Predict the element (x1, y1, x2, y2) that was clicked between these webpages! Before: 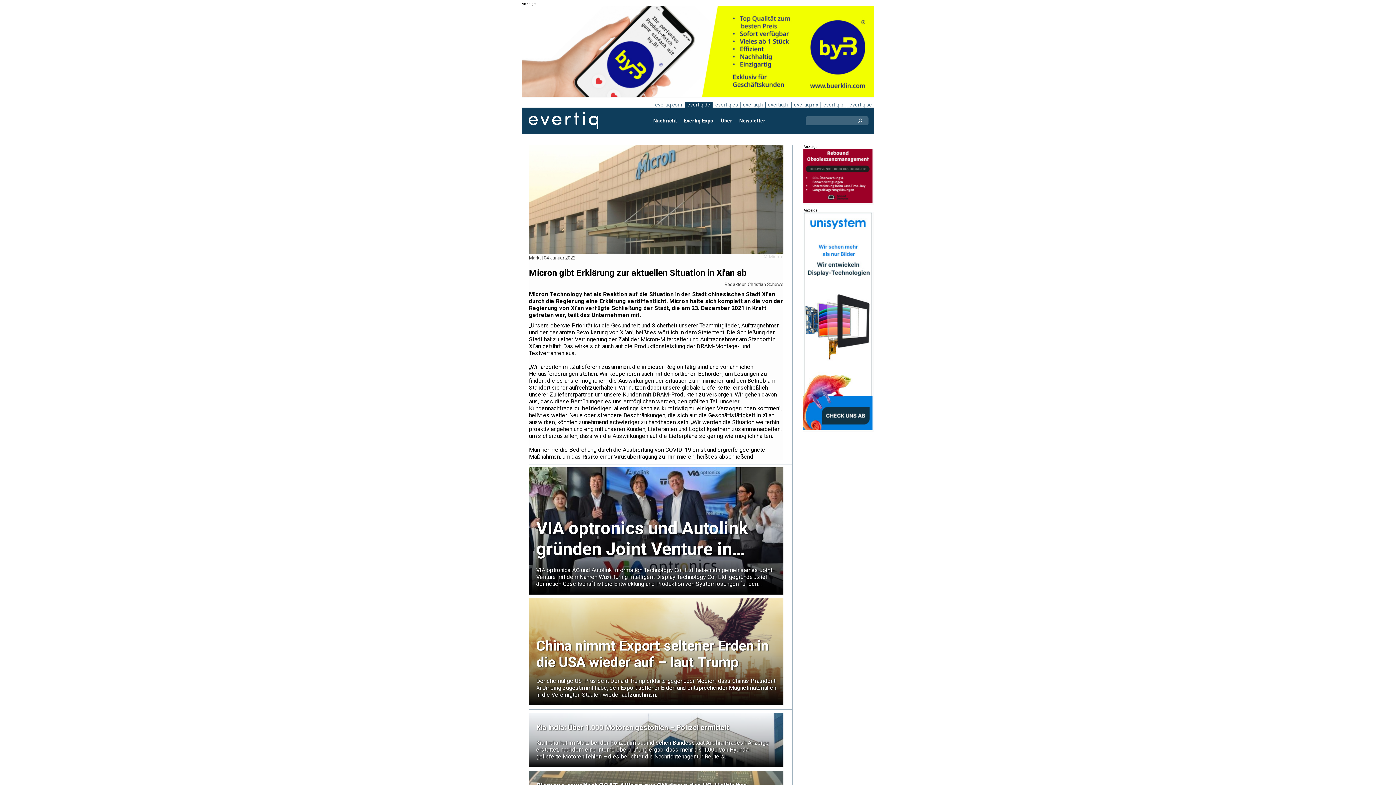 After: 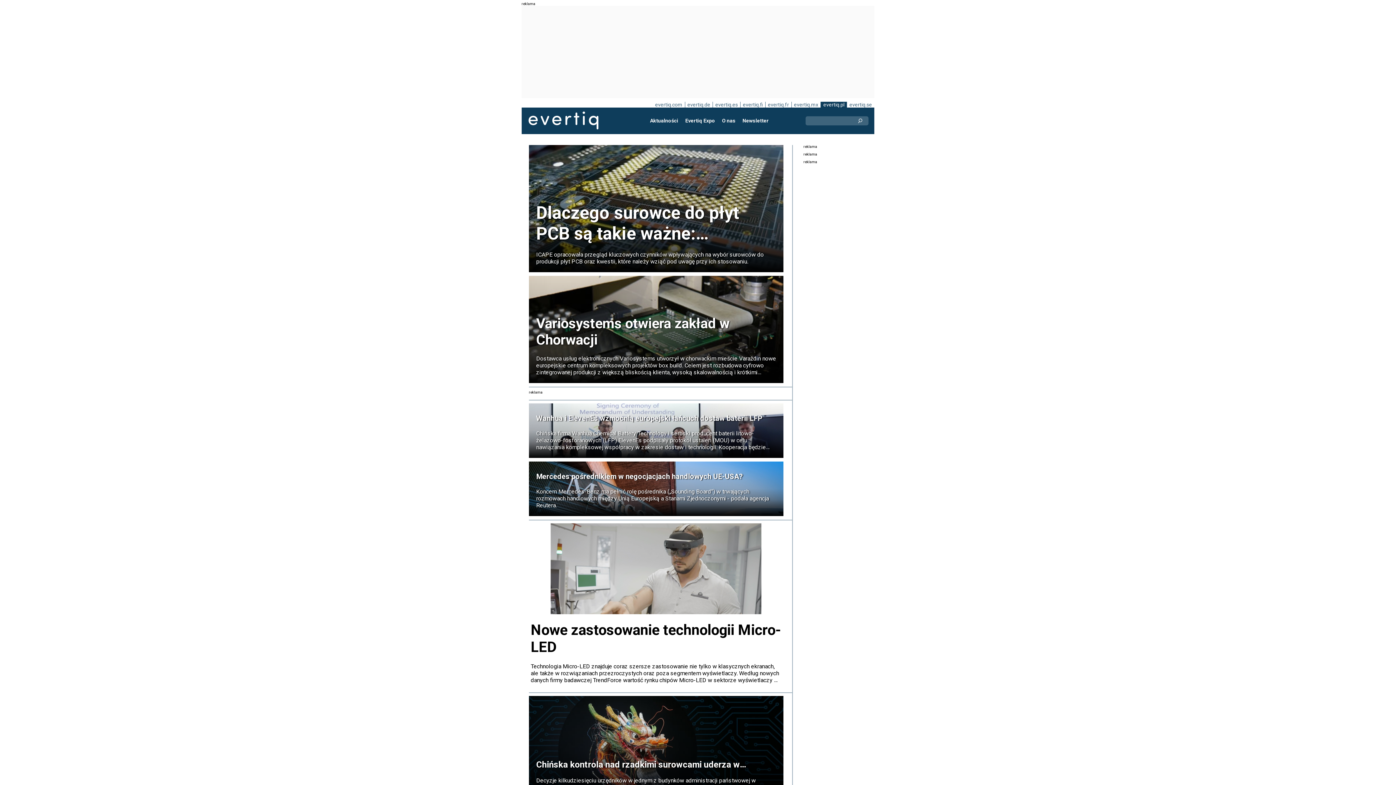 Action: bbox: (820, 101, 846, 107) label: evertiq.pl